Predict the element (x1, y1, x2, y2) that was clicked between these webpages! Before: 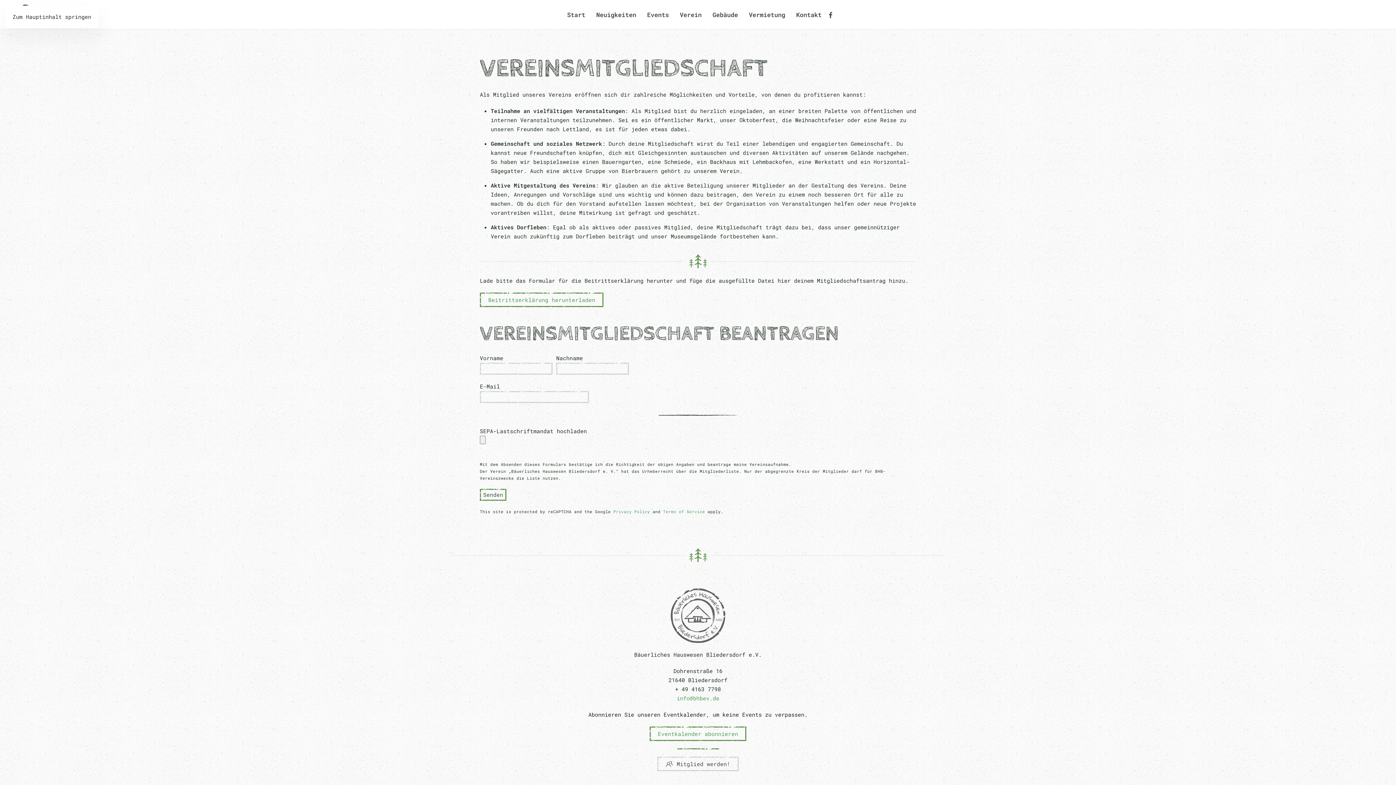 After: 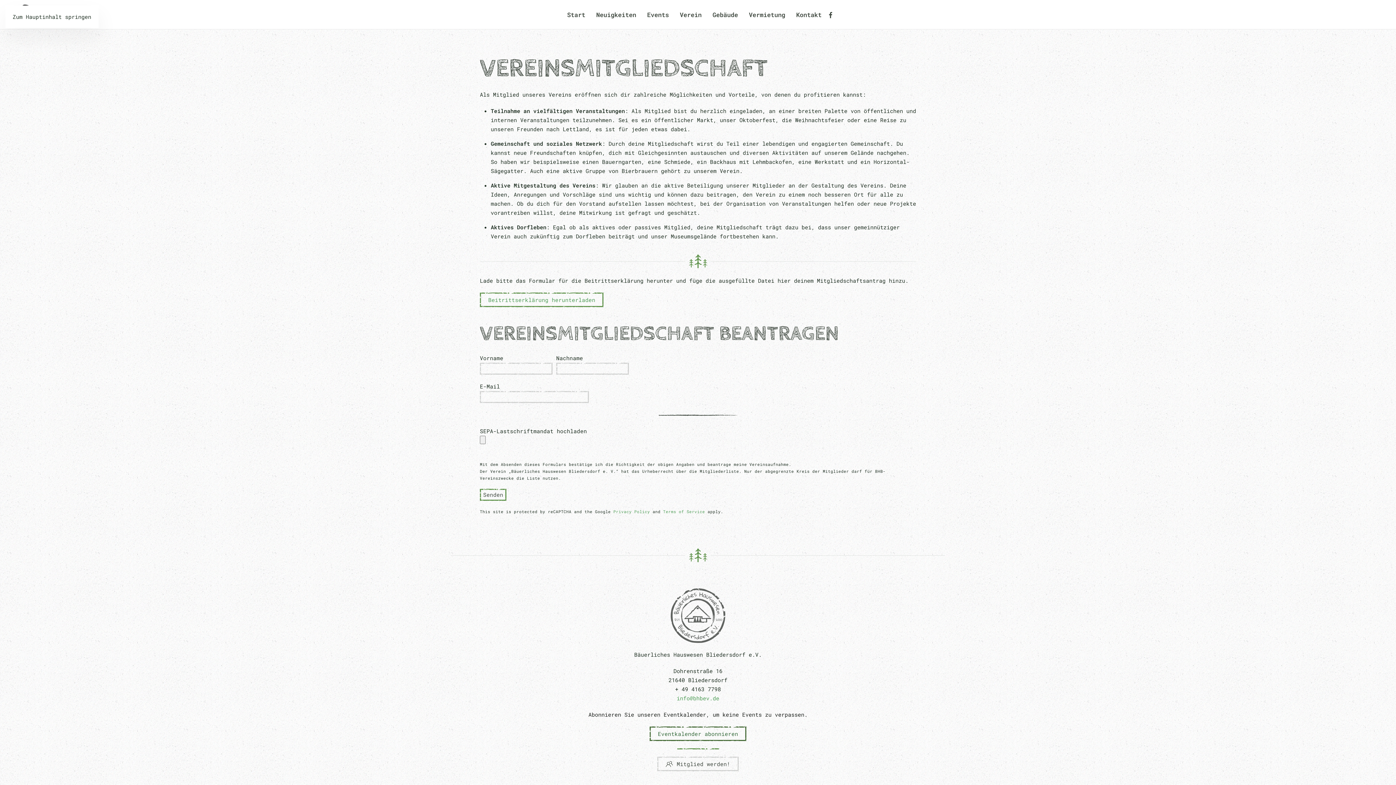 Action: label: Eventkalender abonnieren bbox: (649, 726, 746, 741)